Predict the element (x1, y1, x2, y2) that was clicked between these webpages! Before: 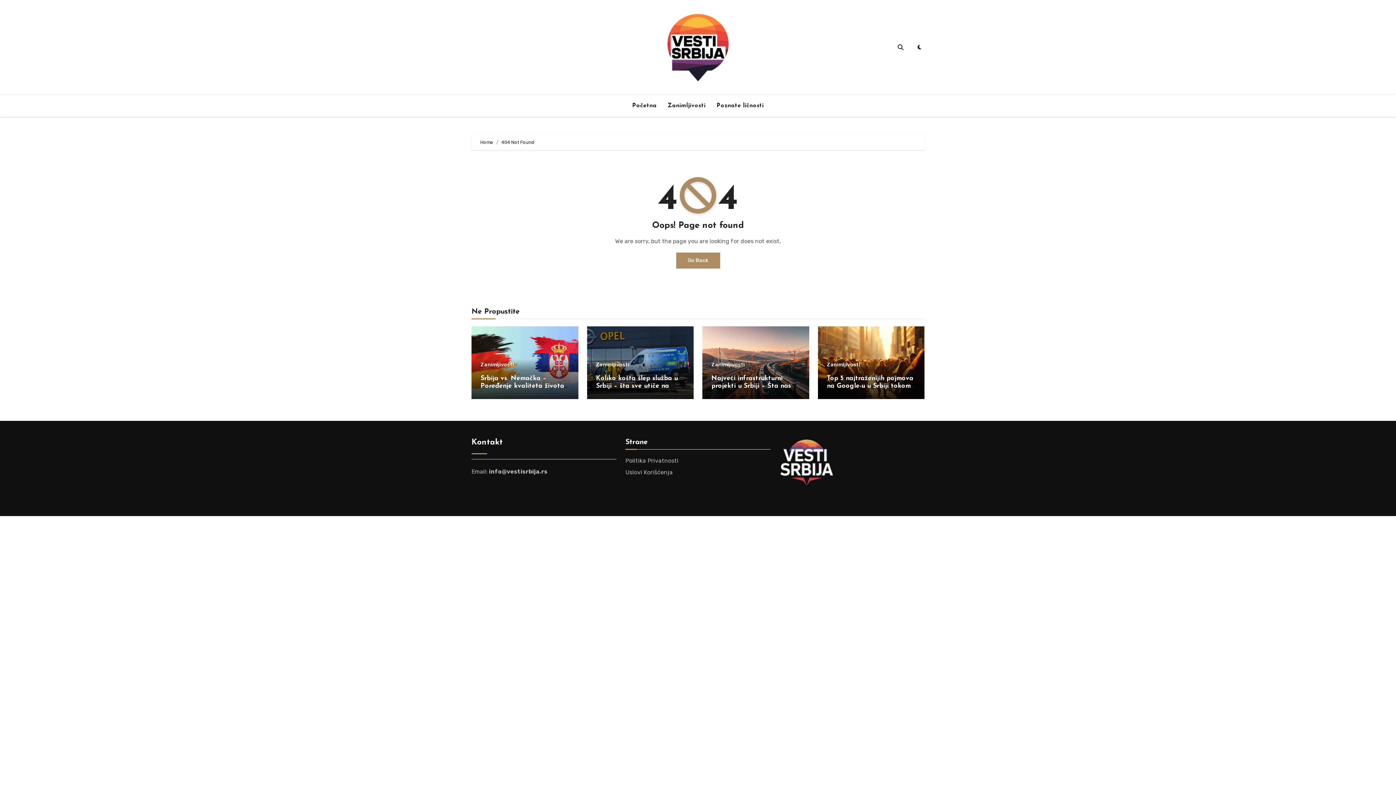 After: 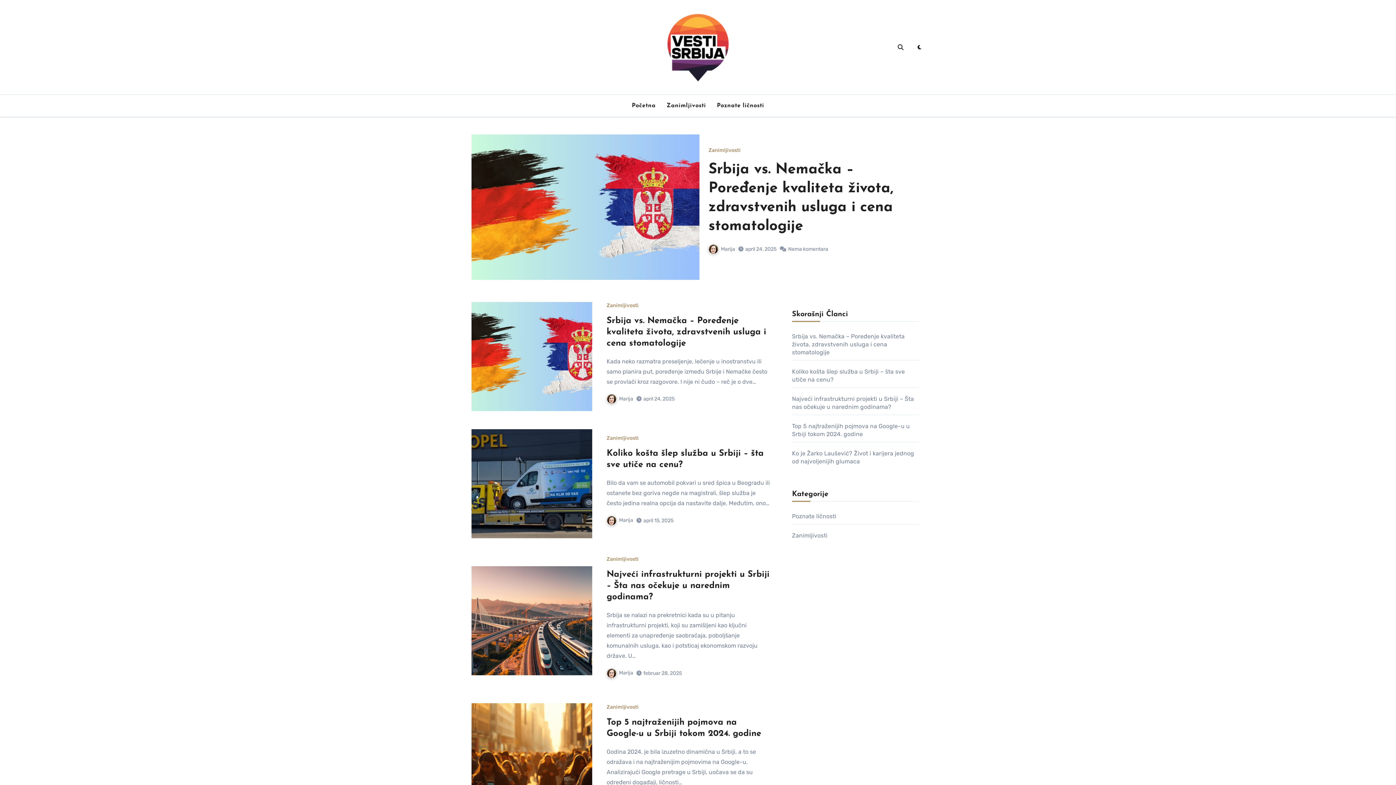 Action: bbox: (643, 35, 752, 57)